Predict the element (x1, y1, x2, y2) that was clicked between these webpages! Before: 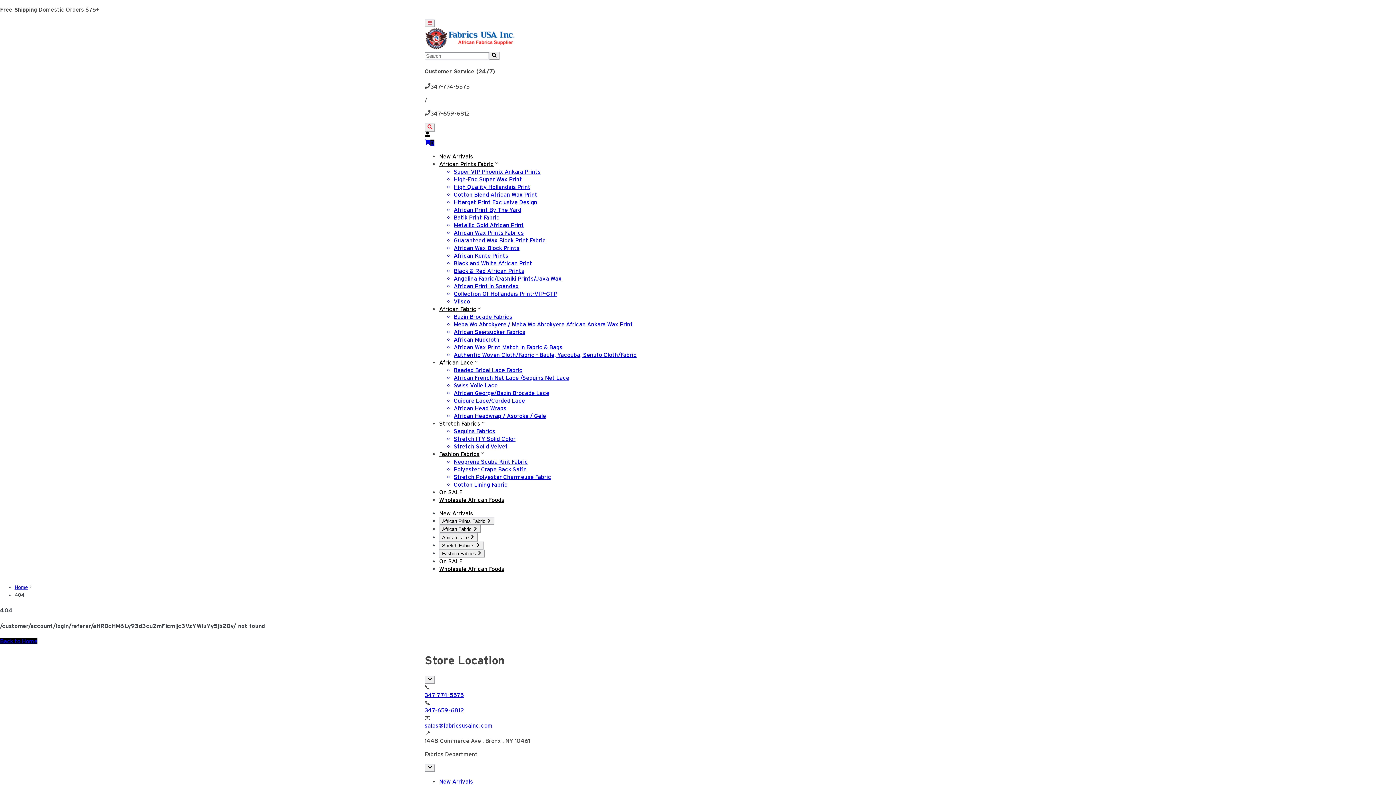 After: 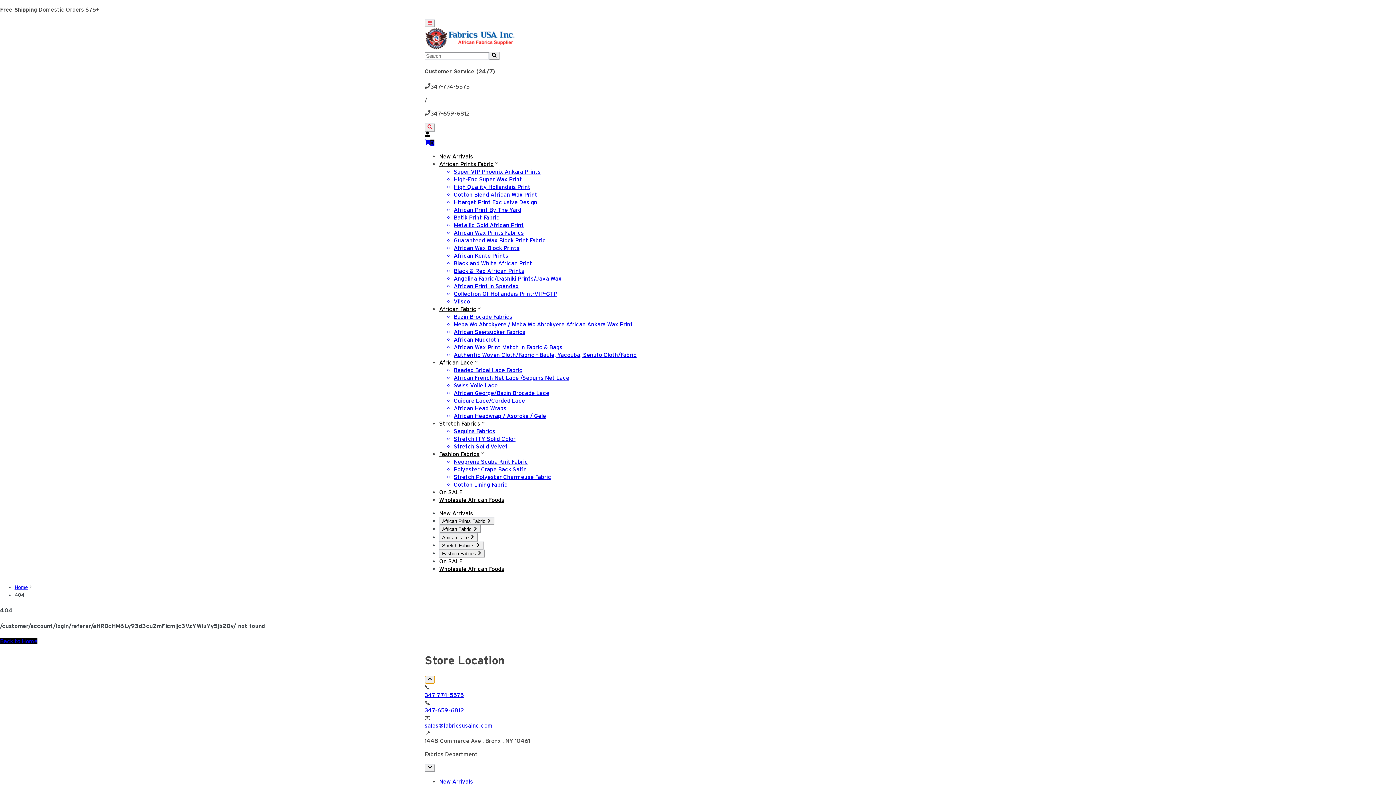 Action: bbox: (424, 675, 435, 684)